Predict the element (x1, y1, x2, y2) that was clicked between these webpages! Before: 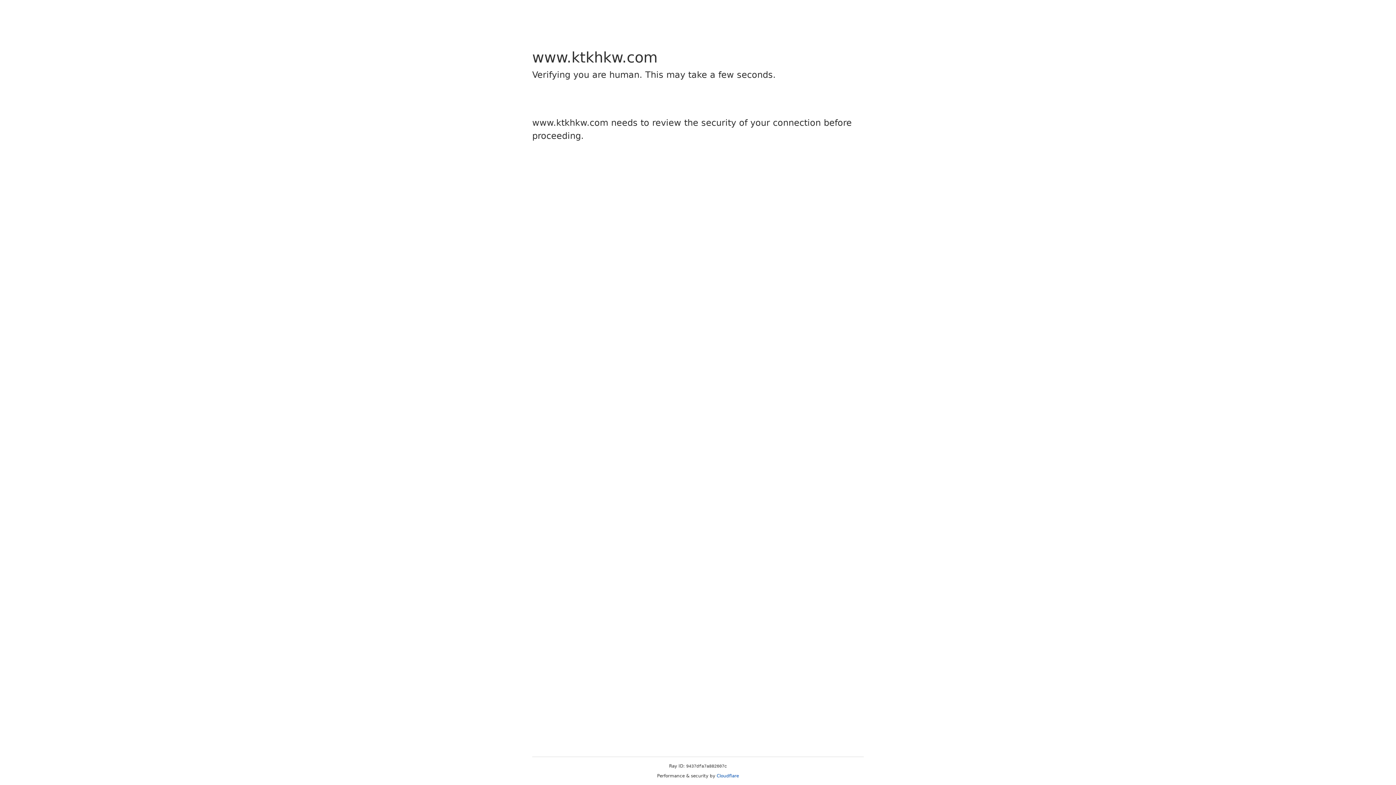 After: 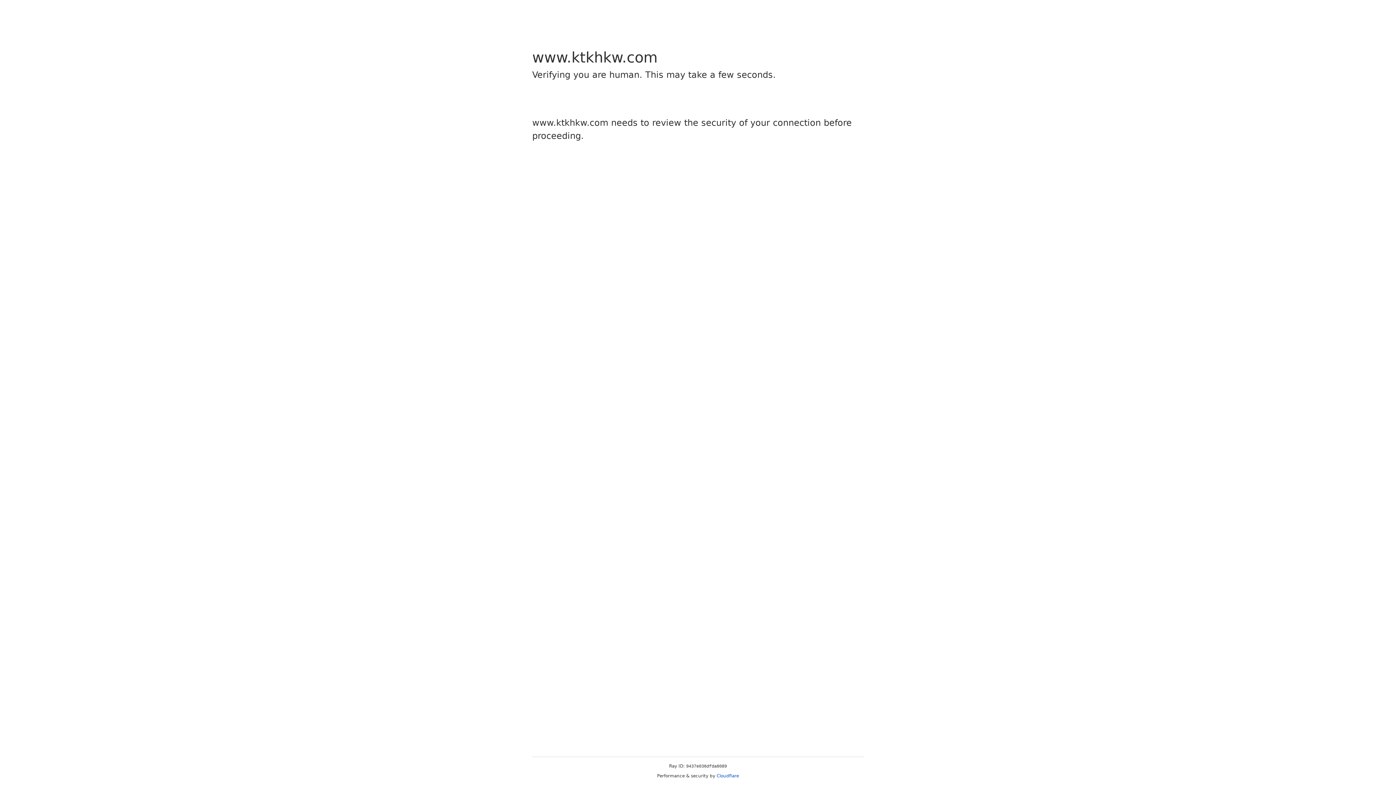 Action: label: Cloudflare bbox: (716, 773, 739, 778)